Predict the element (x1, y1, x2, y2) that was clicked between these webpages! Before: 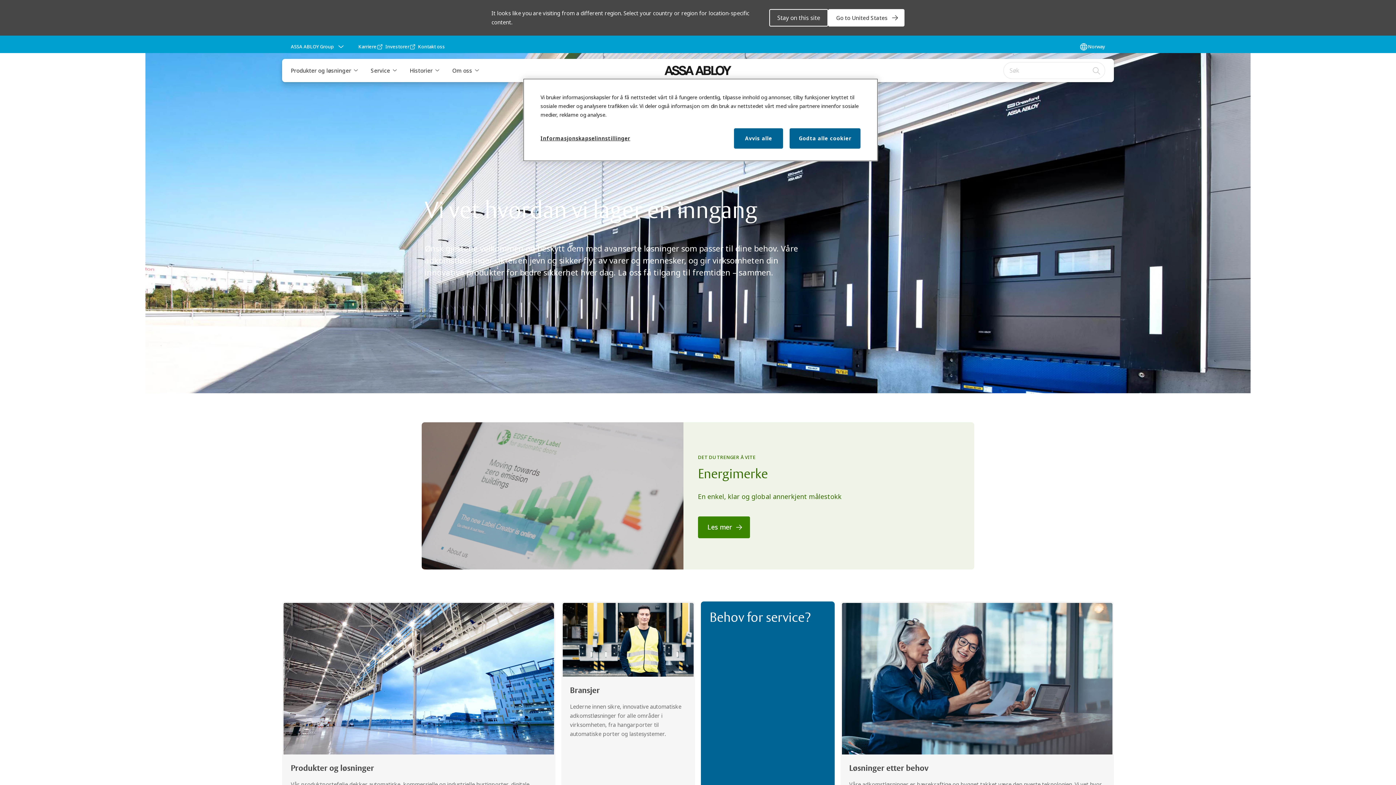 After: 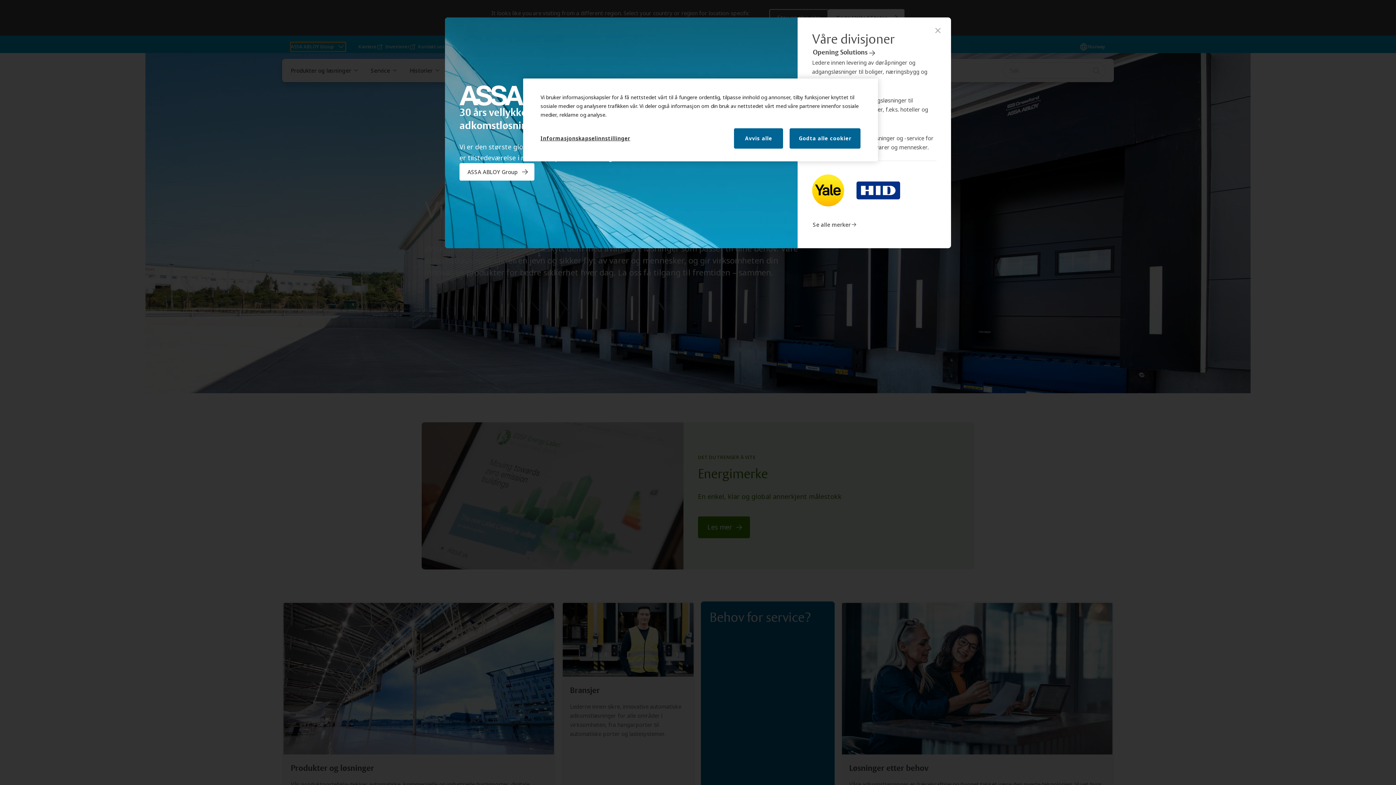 Action: label: ASSA ABLOY Group bbox: (290, 42, 345, 51)